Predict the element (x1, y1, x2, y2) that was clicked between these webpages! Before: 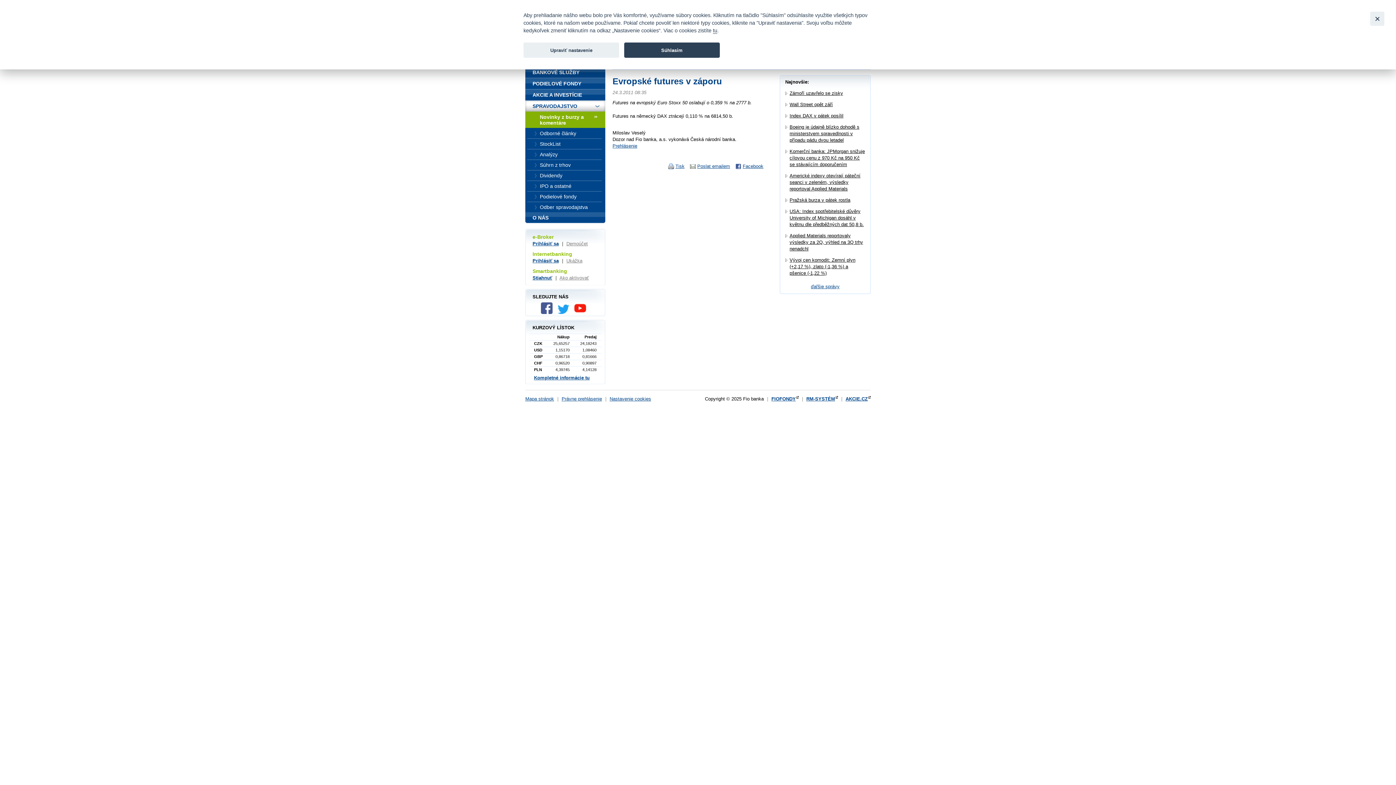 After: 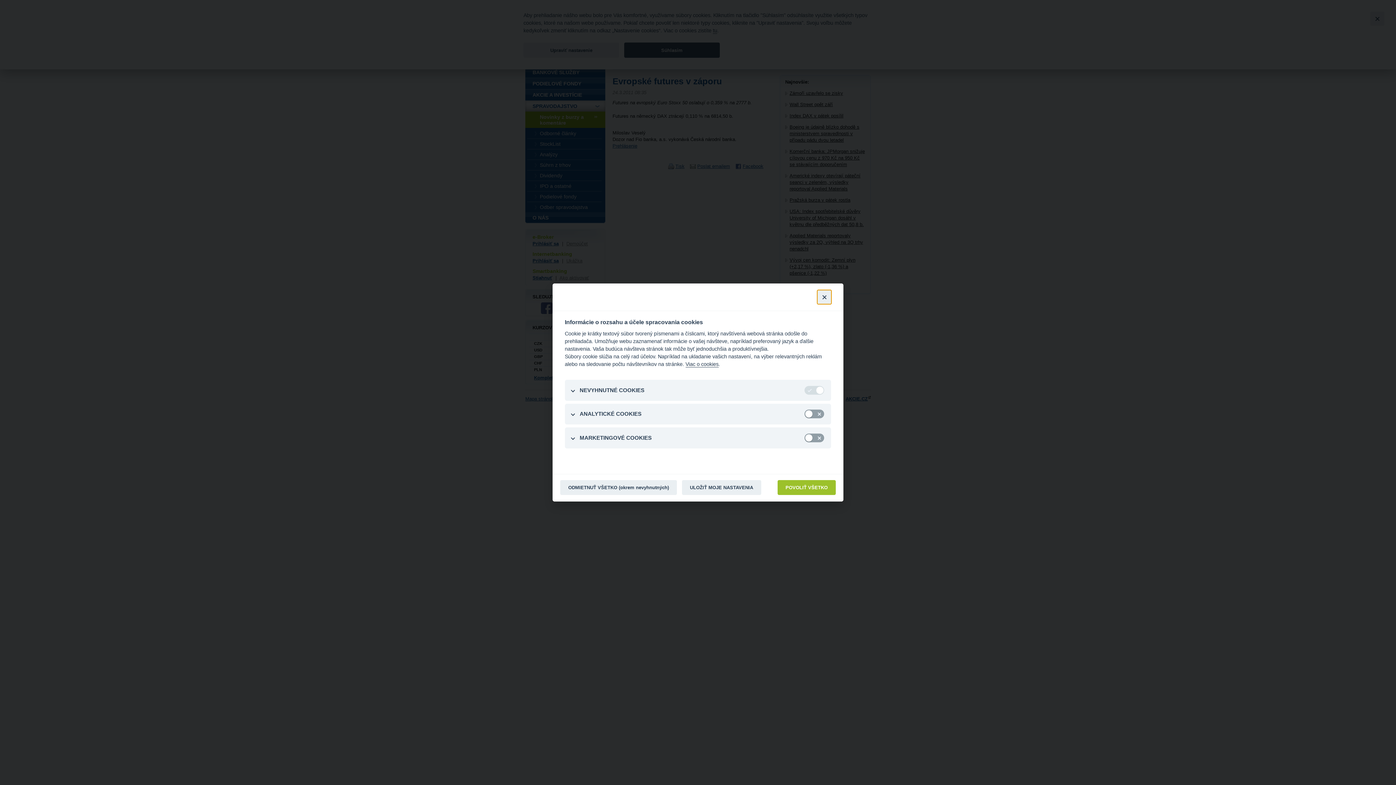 Action: label: Upraviť nastavenie bbox: (523, 42, 619, 57)